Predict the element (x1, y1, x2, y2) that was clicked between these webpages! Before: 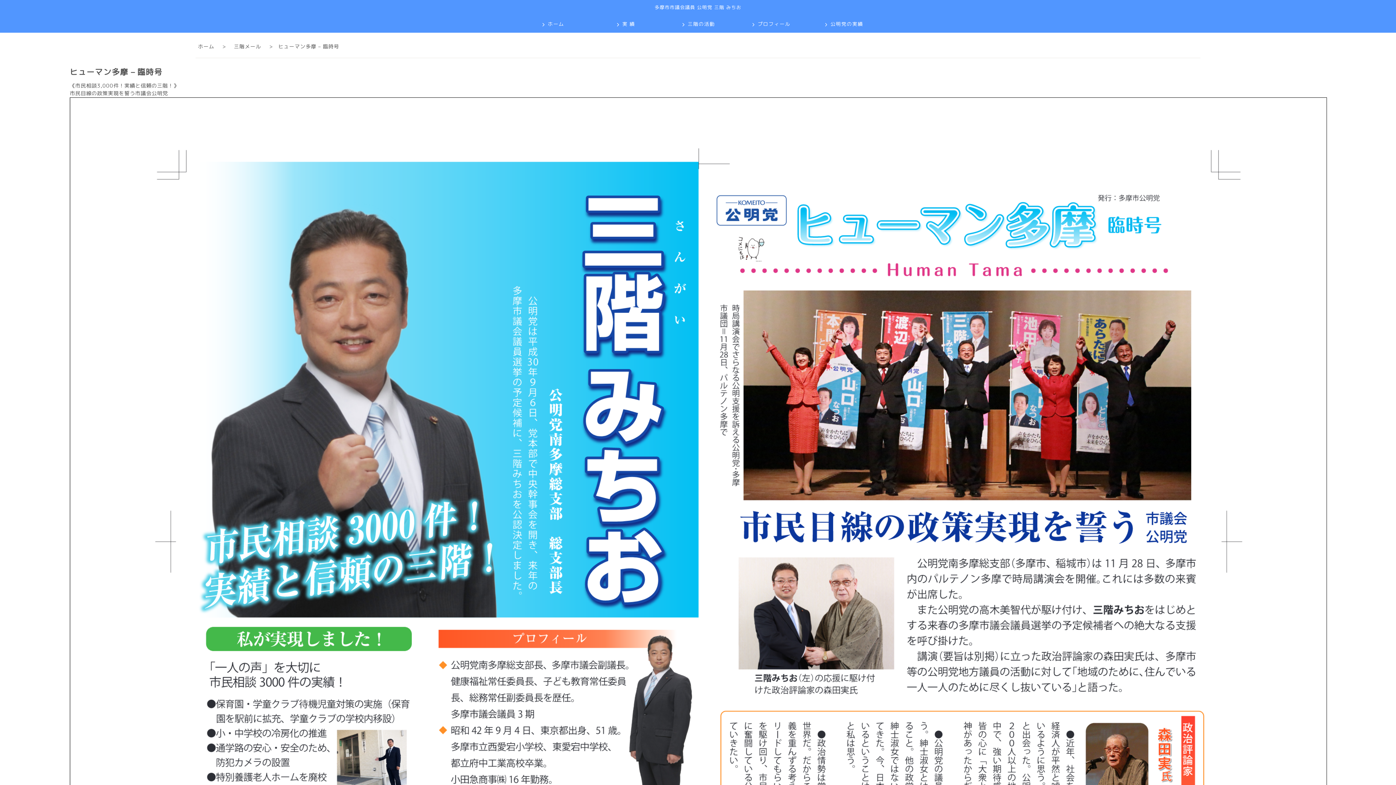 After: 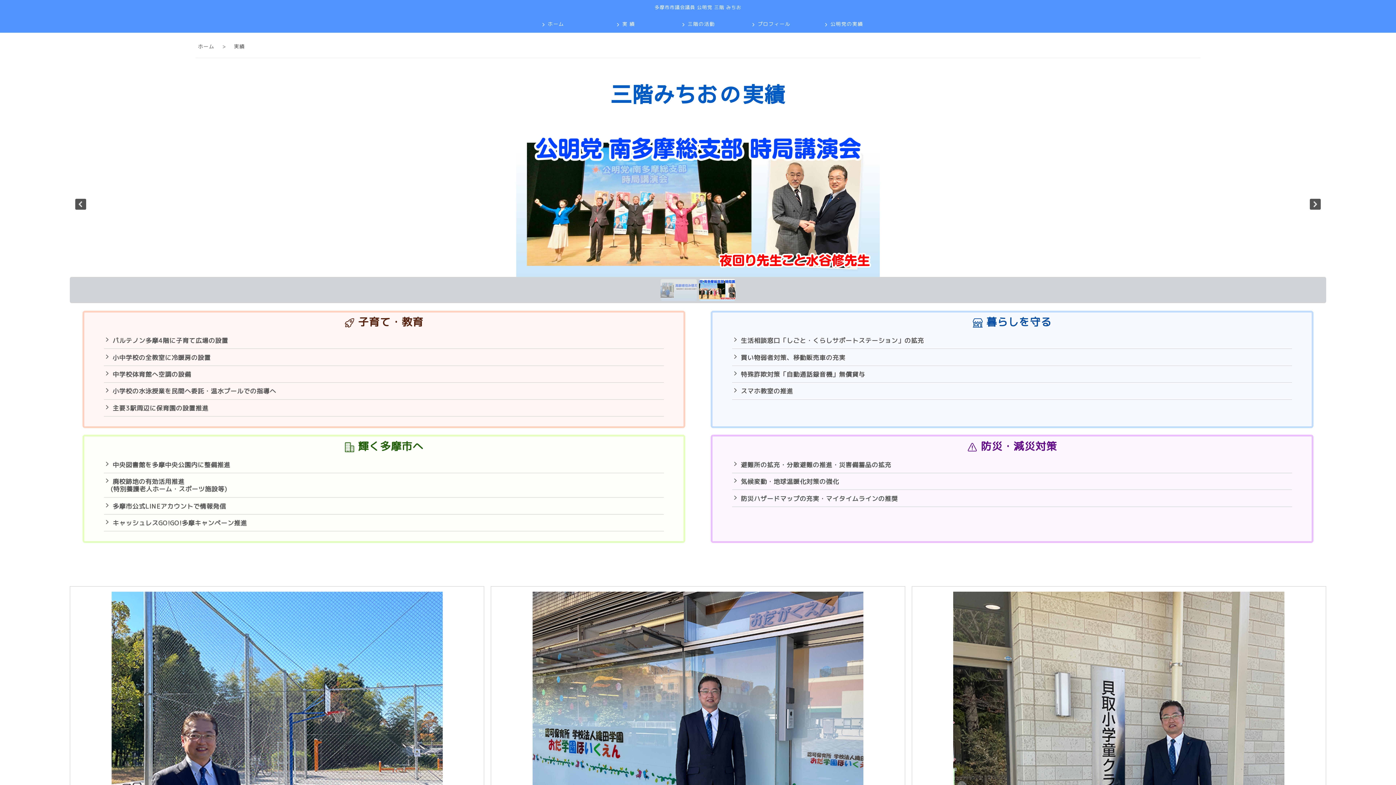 Action: bbox: (589, 15, 661, 32) label:  実 績